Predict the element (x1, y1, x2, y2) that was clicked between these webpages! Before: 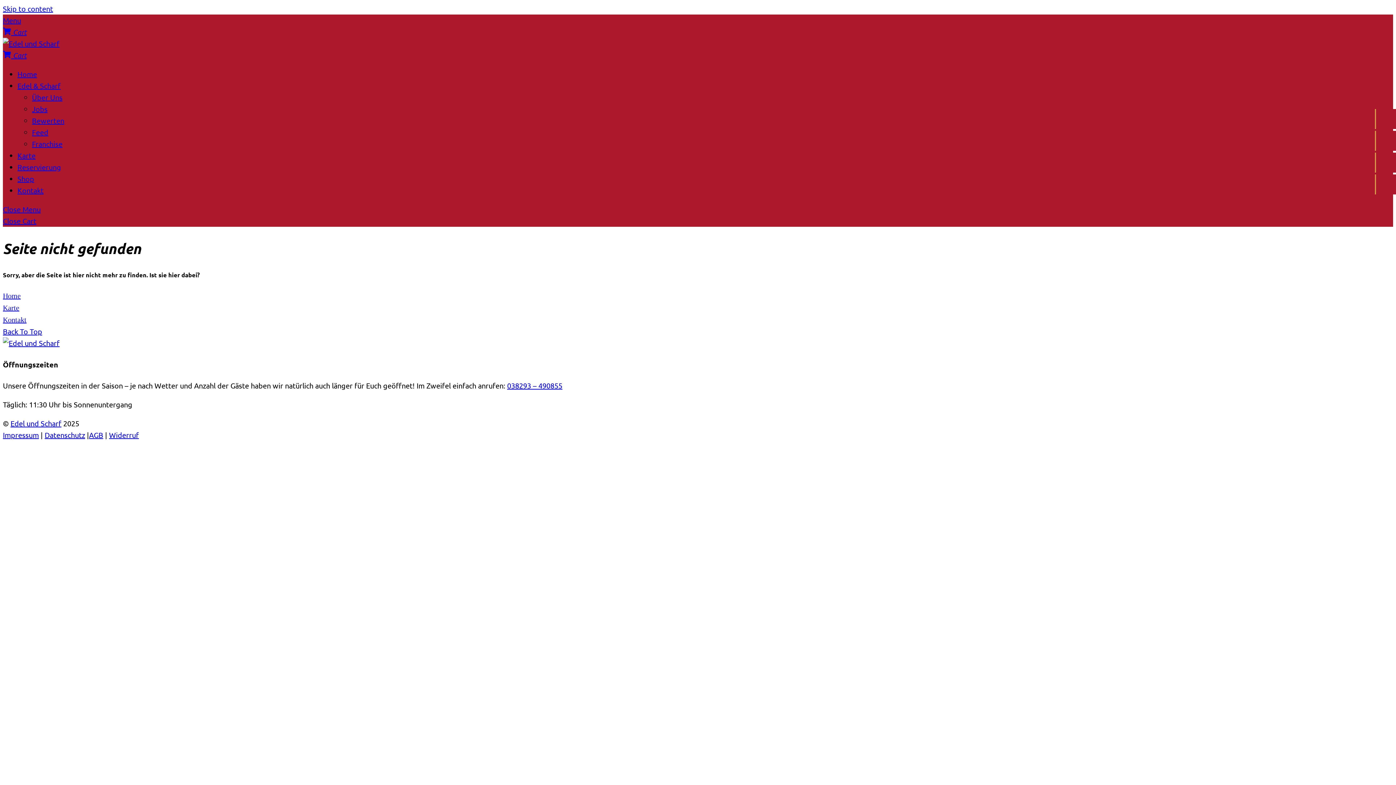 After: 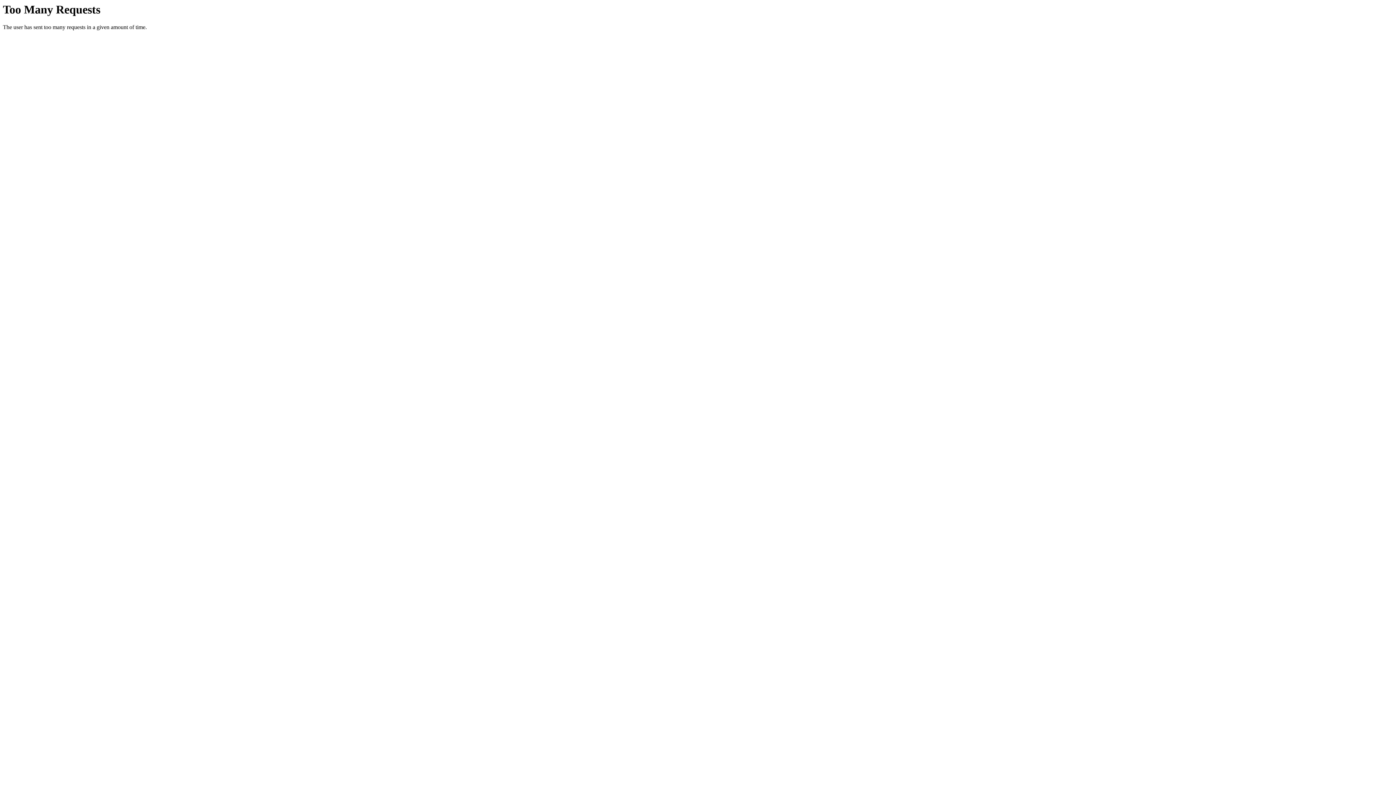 Action: label: Jobs bbox: (32, 104, 47, 113)